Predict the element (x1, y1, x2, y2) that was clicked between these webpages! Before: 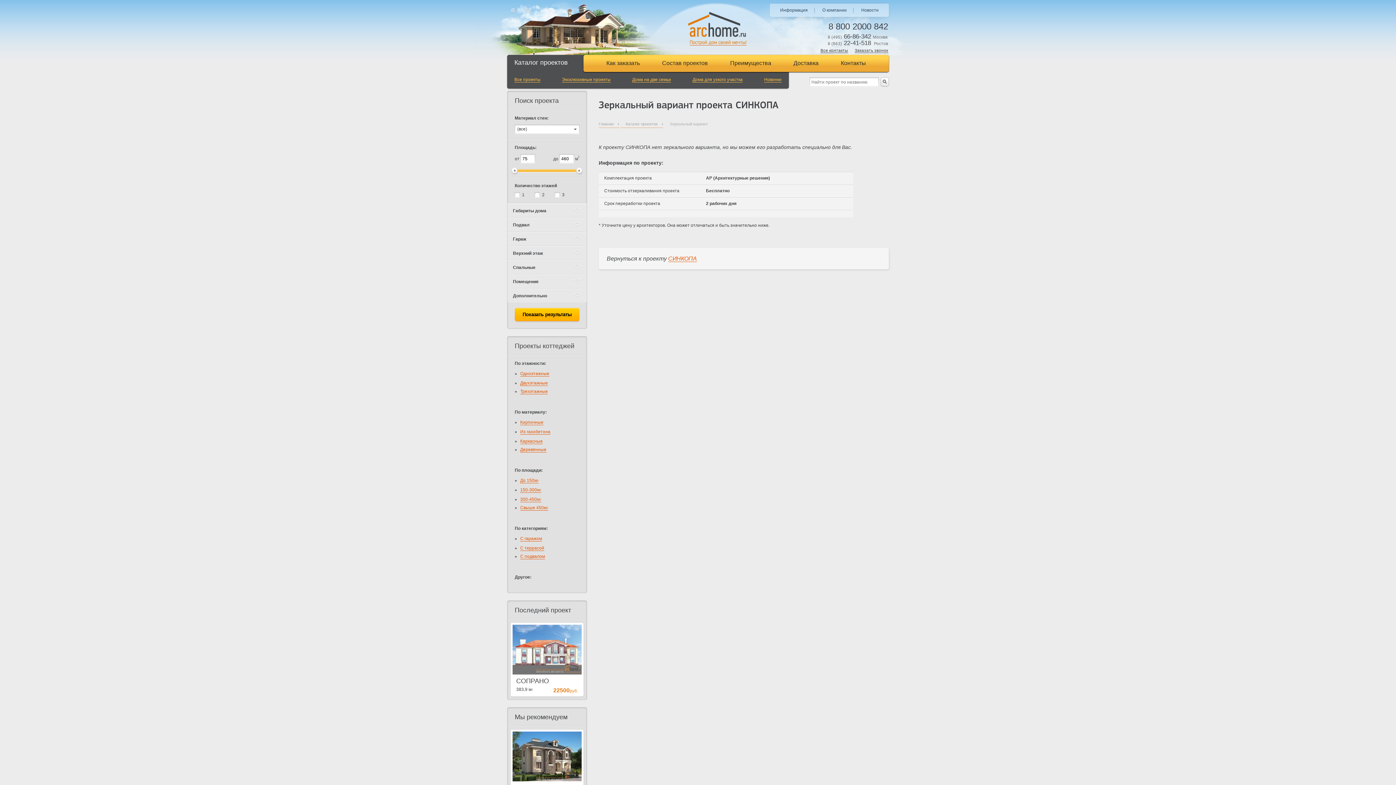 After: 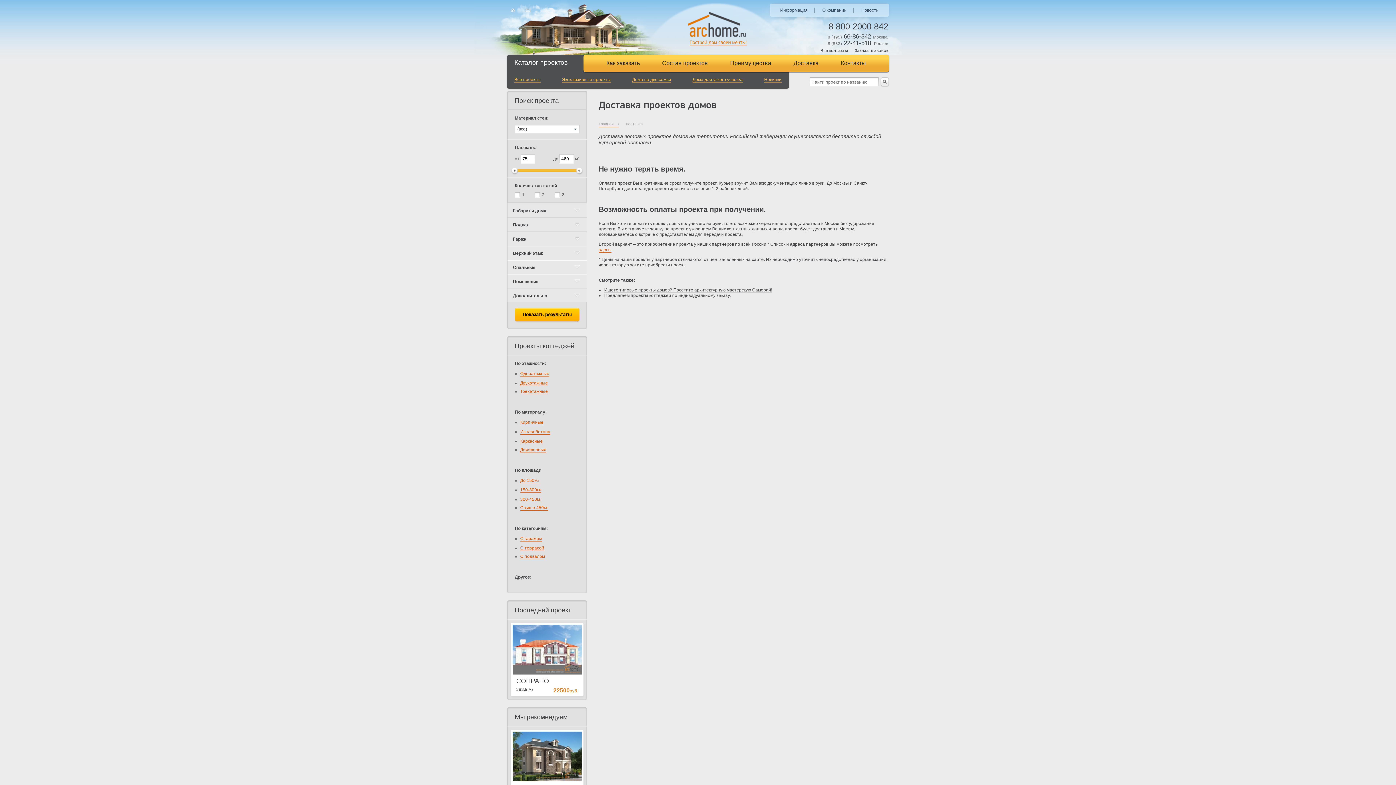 Action: bbox: (793, 54, 818, 66) label: Доставка